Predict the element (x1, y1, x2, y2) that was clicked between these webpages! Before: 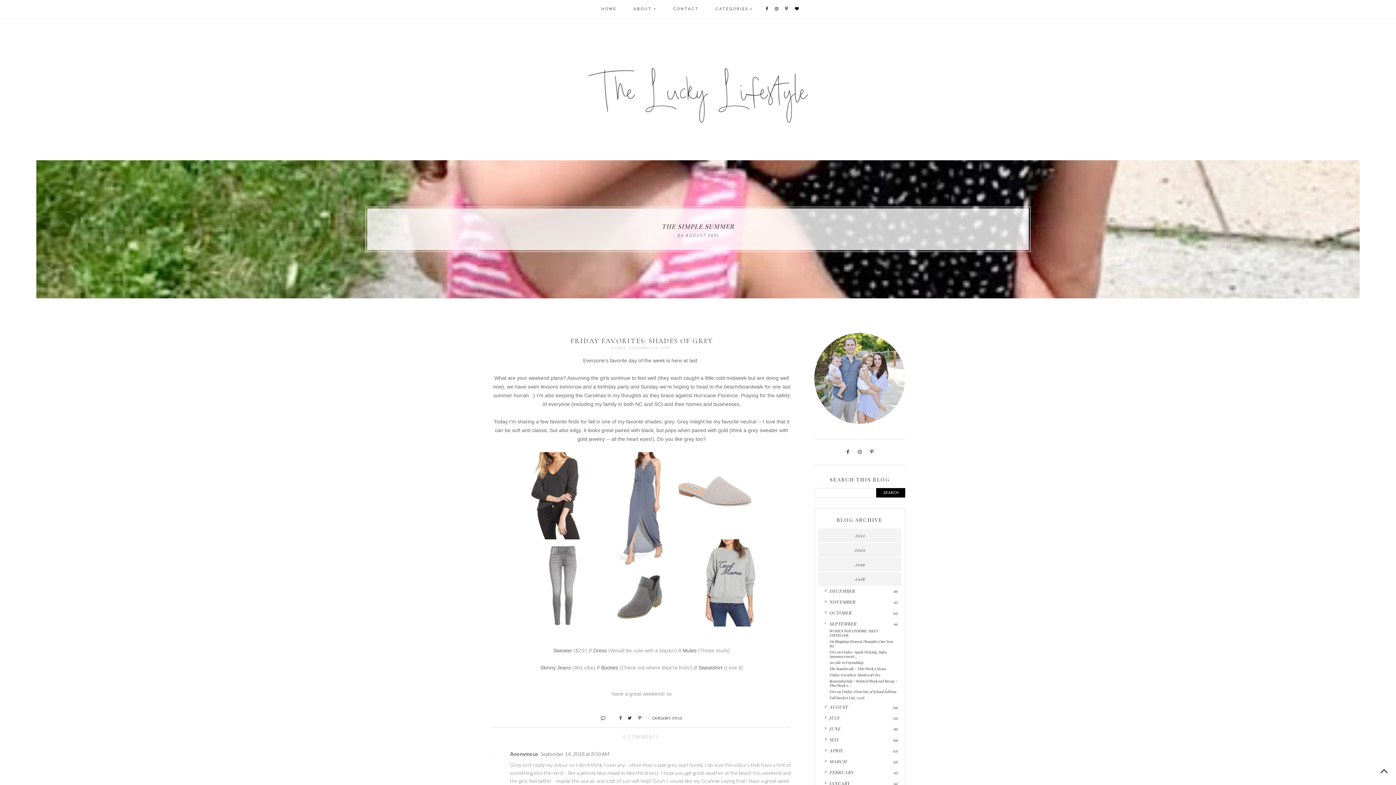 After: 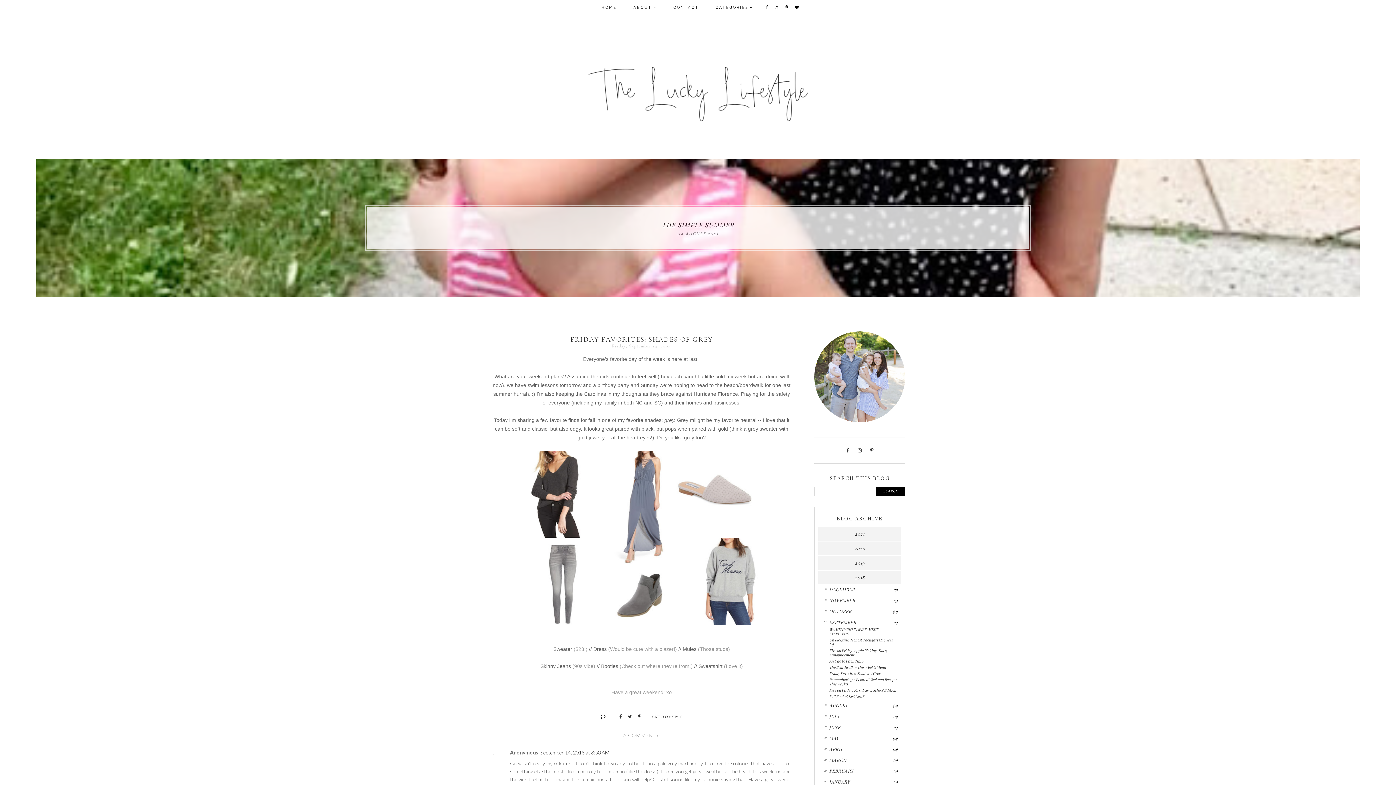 Action: label: ►  bbox: (818, 778, 829, 787)